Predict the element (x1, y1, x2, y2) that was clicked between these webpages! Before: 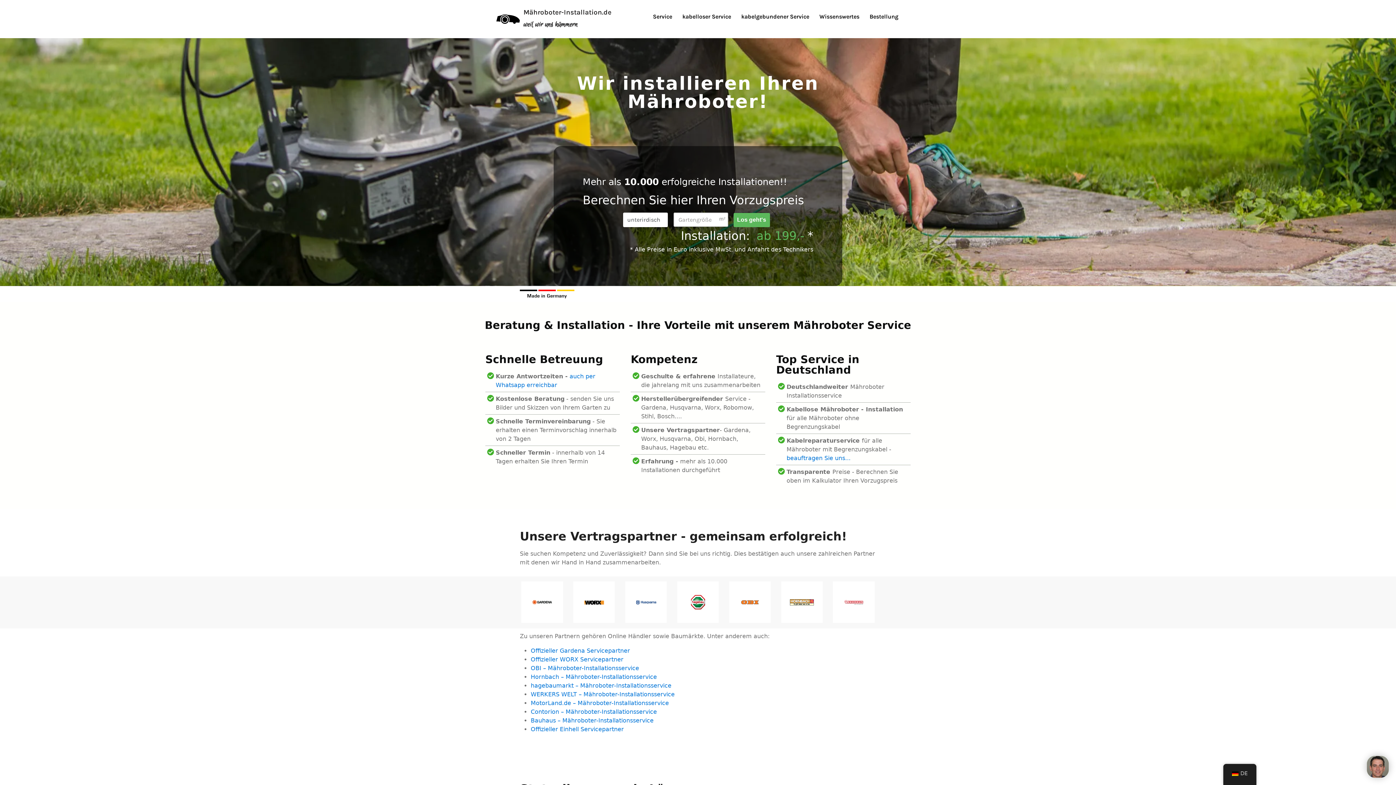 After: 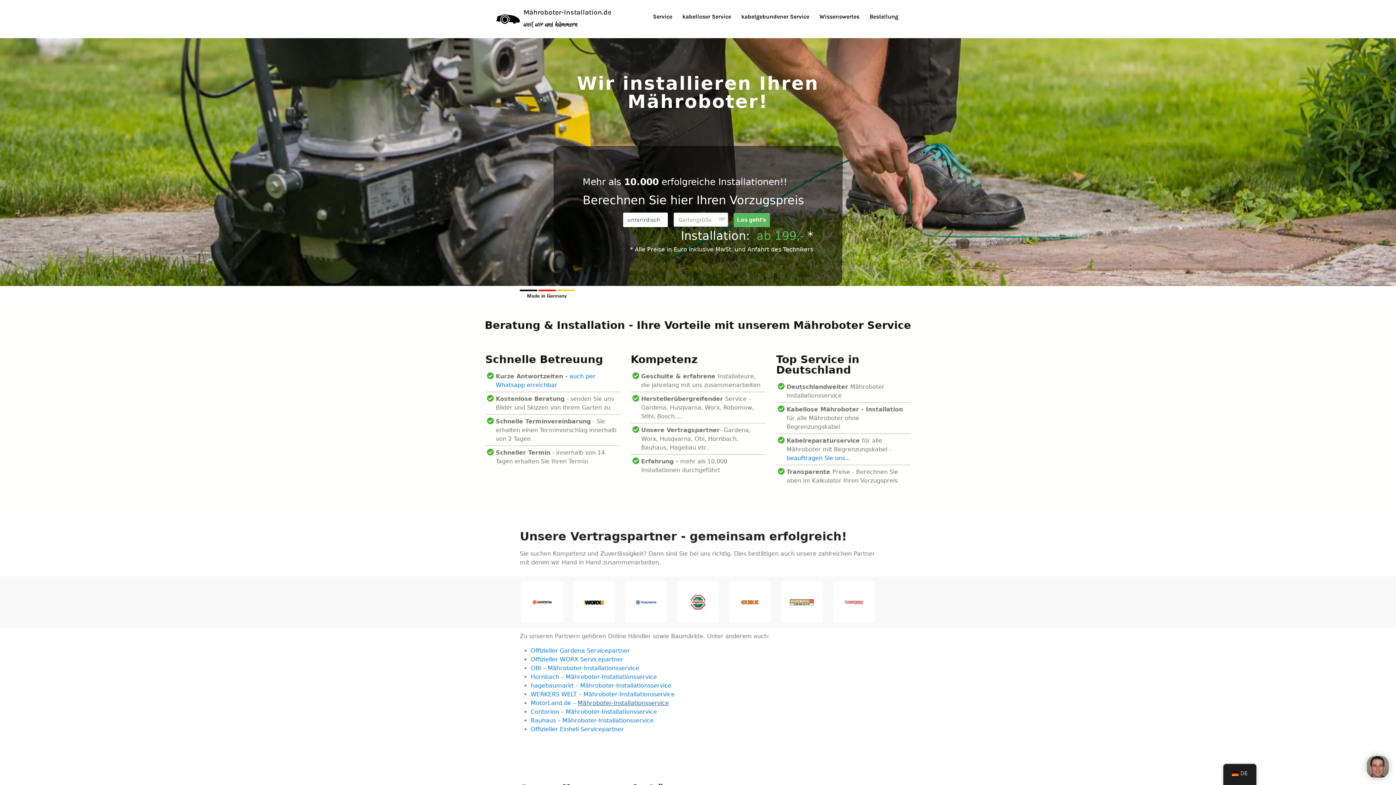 Action: label: Mähroboter-Installationsservice bbox: (577, 699, 669, 706)